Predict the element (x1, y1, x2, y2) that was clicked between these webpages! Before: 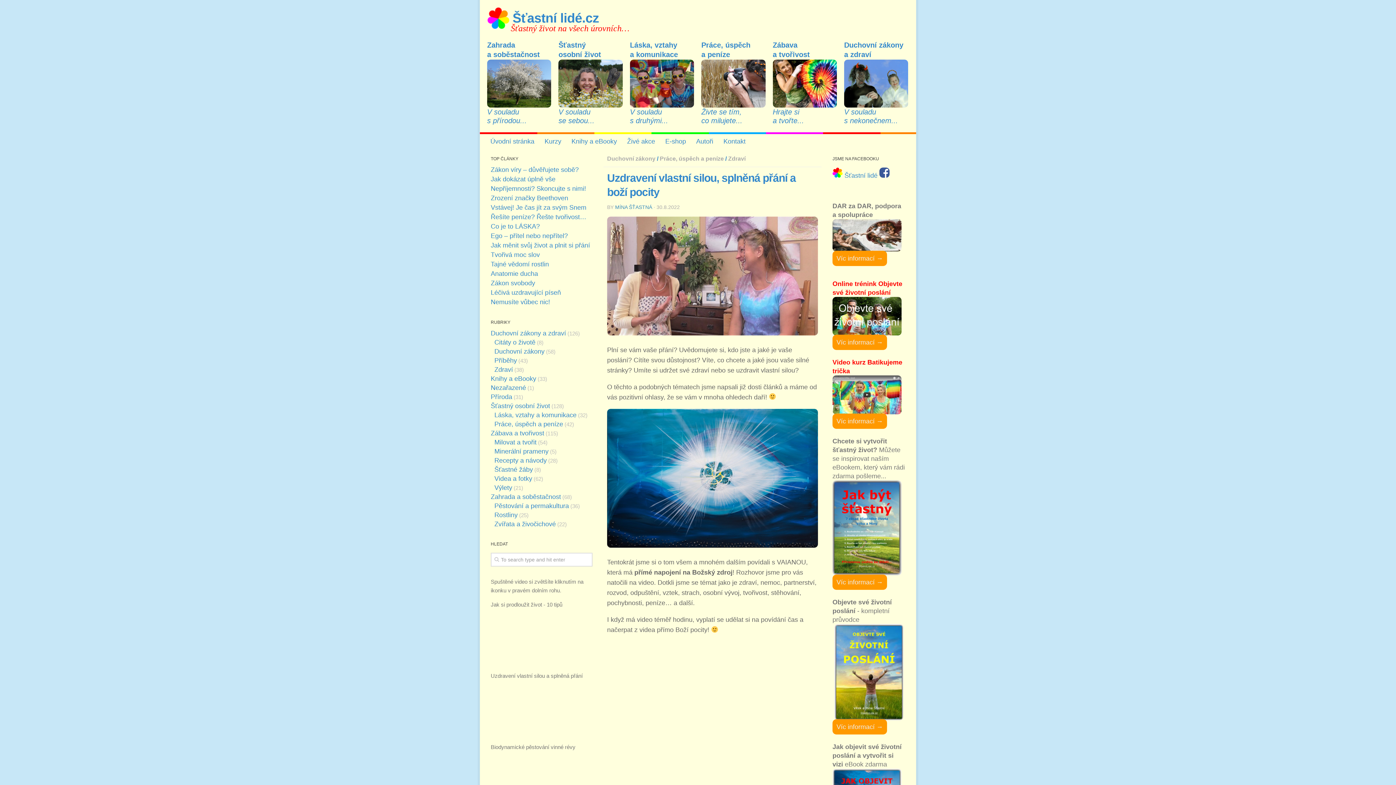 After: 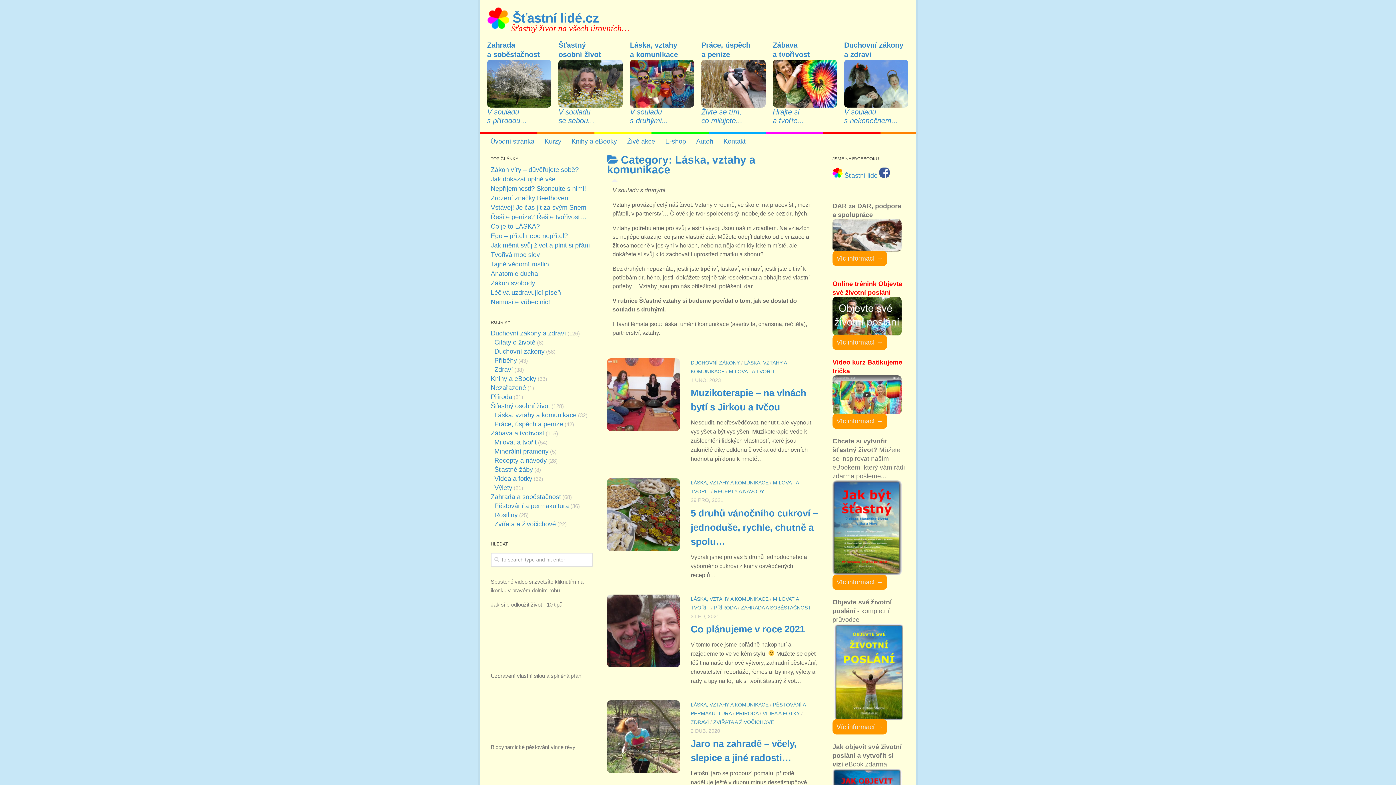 Action: label: Láska, vztahy
a komunikace
V souladu
s druhými... bbox: (630, 41, 694, 125)